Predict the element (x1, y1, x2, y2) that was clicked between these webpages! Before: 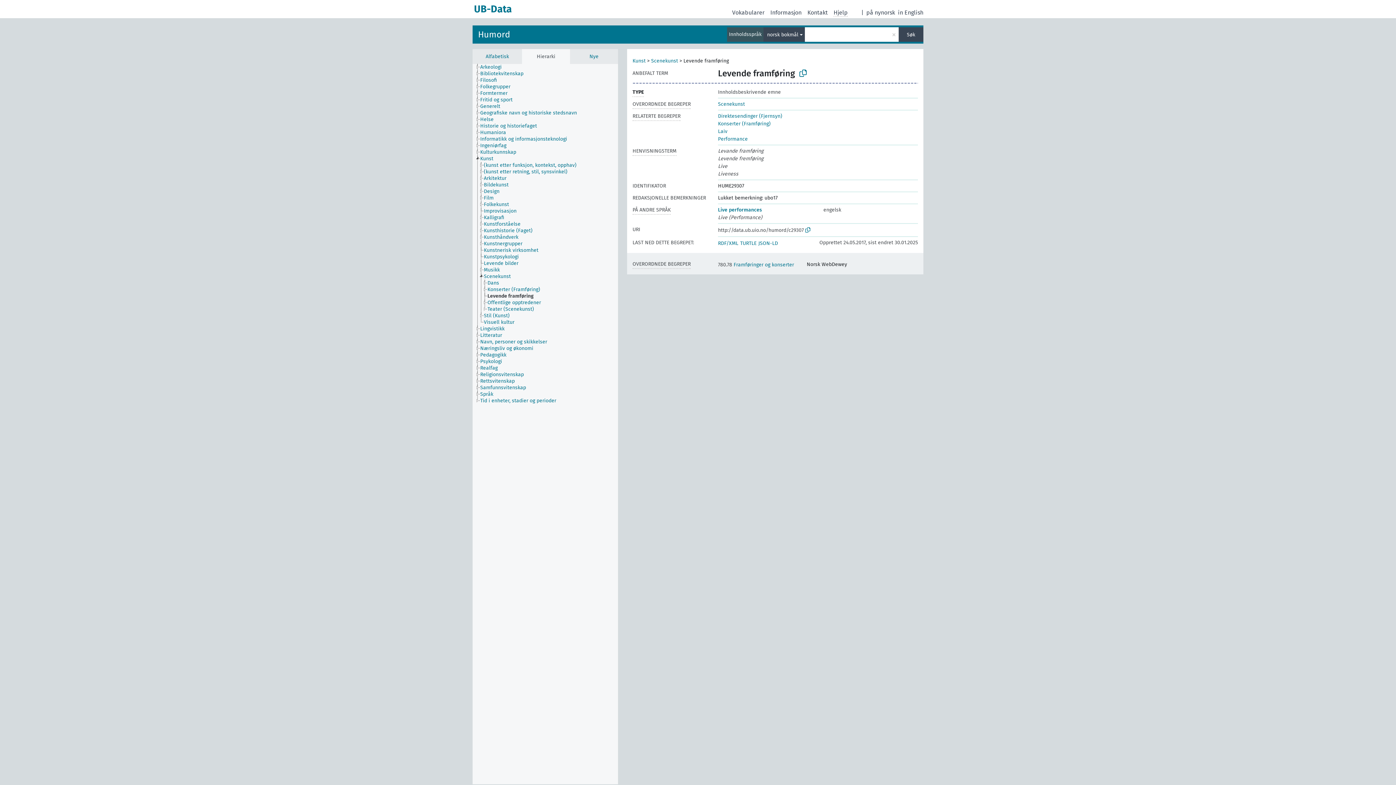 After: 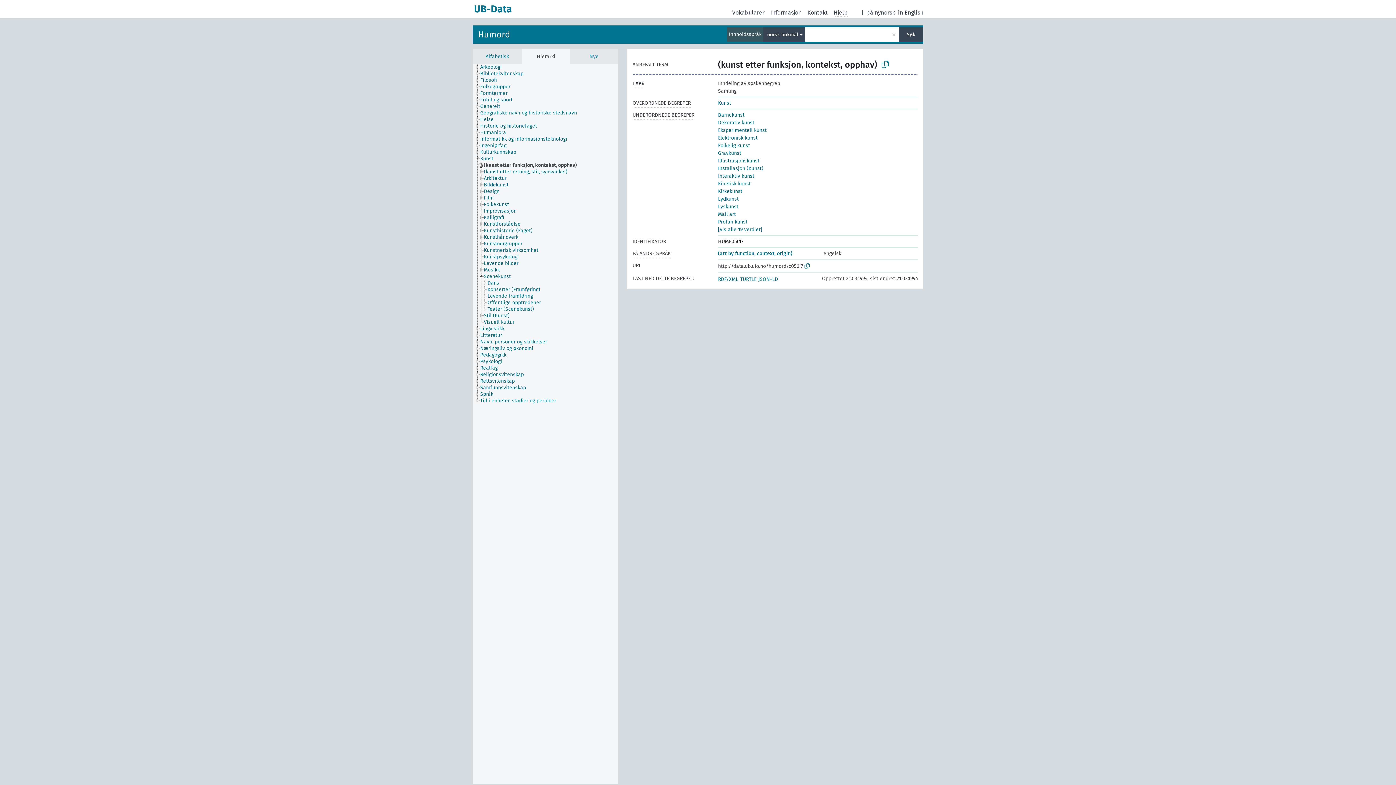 Action: bbox: (483, 162, 583, 168) label: (kunst etter funksjon, kontekst, opphav)